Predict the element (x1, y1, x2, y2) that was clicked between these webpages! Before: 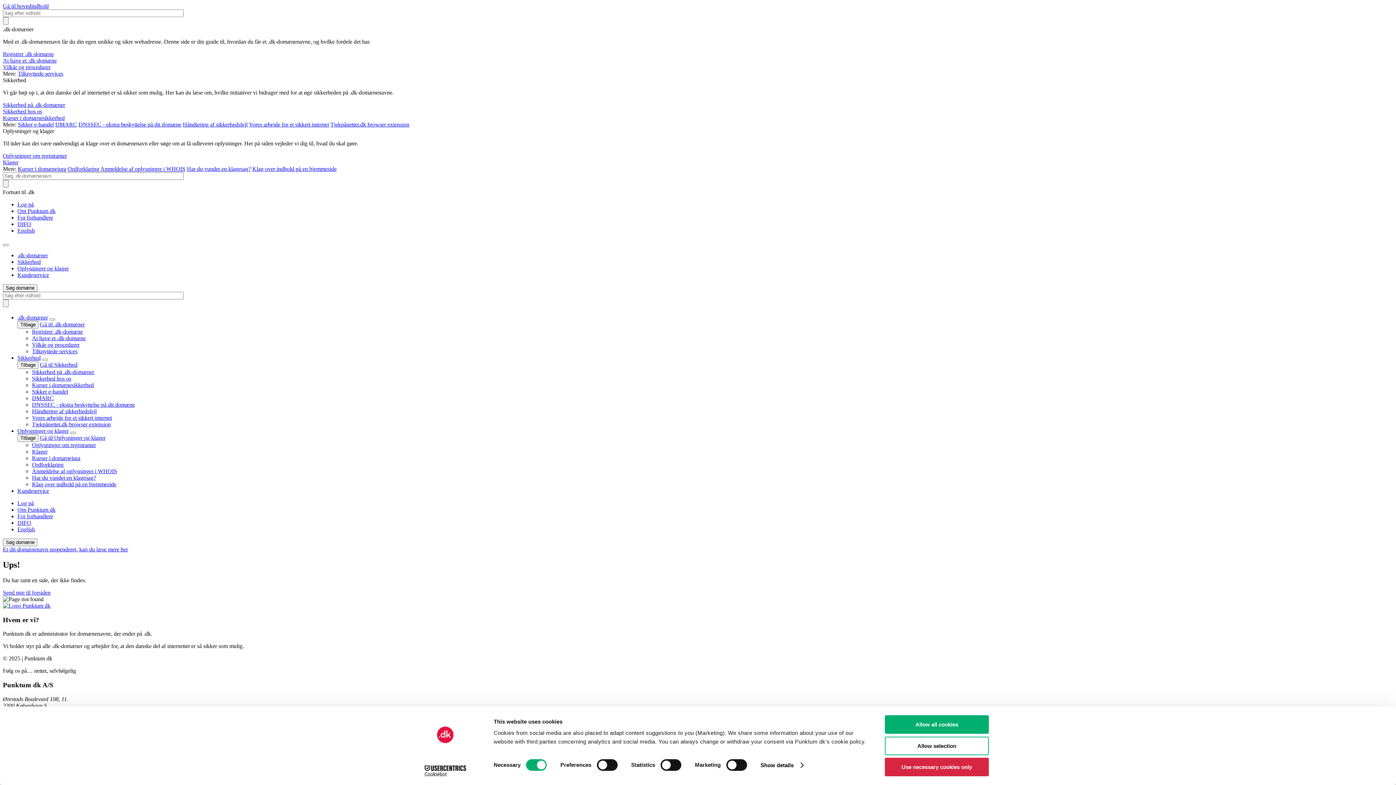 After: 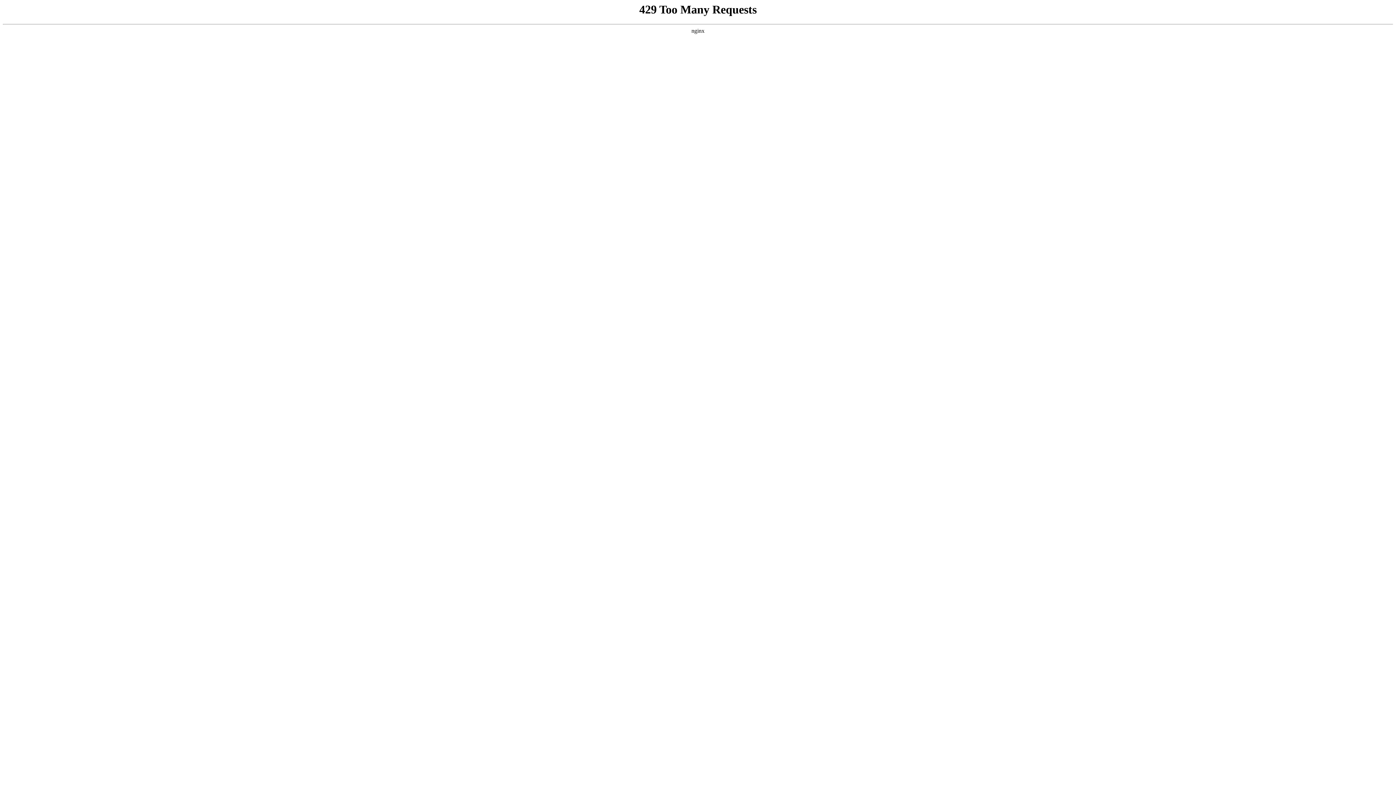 Action: bbox: (78, 121, 181, 127) label: DNSSEC - ekstra beskyttelse på dit domæne